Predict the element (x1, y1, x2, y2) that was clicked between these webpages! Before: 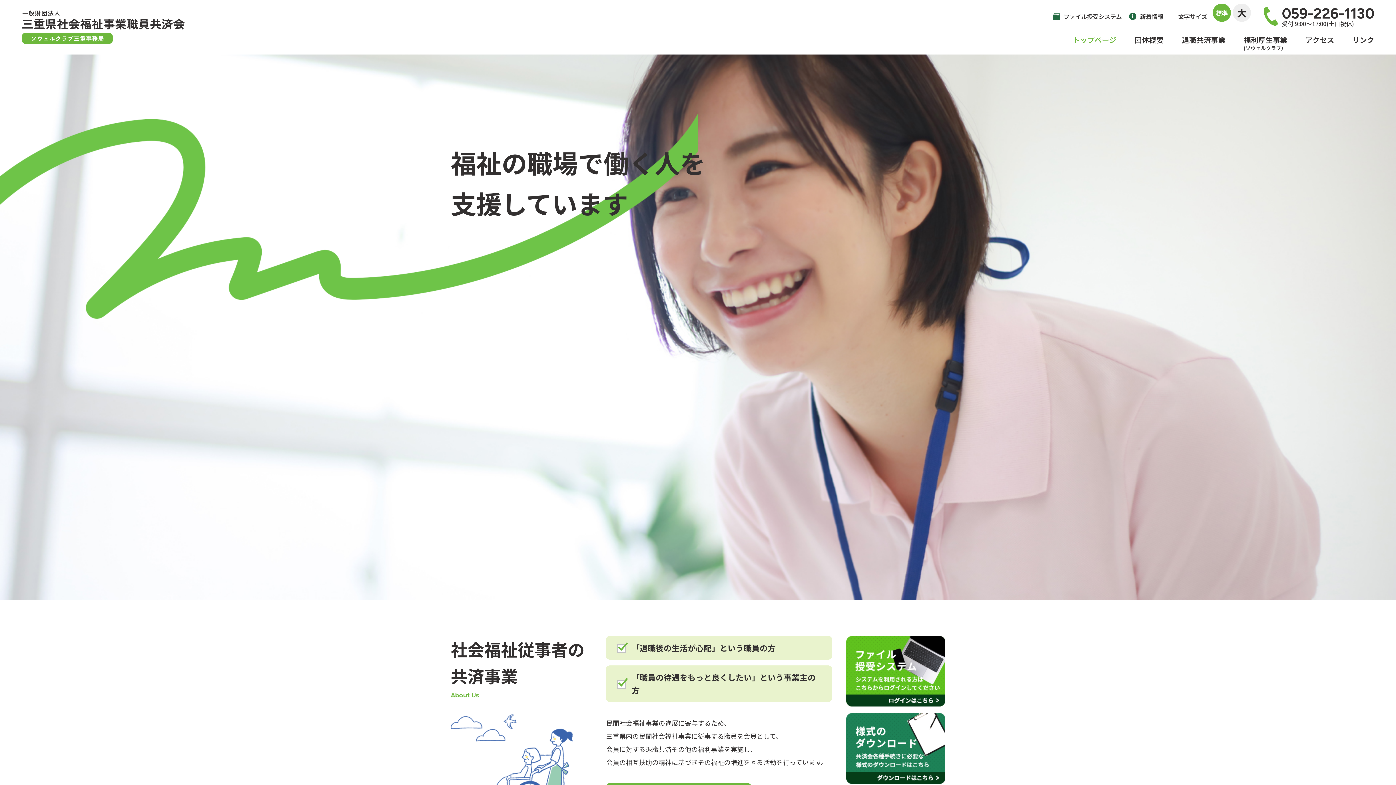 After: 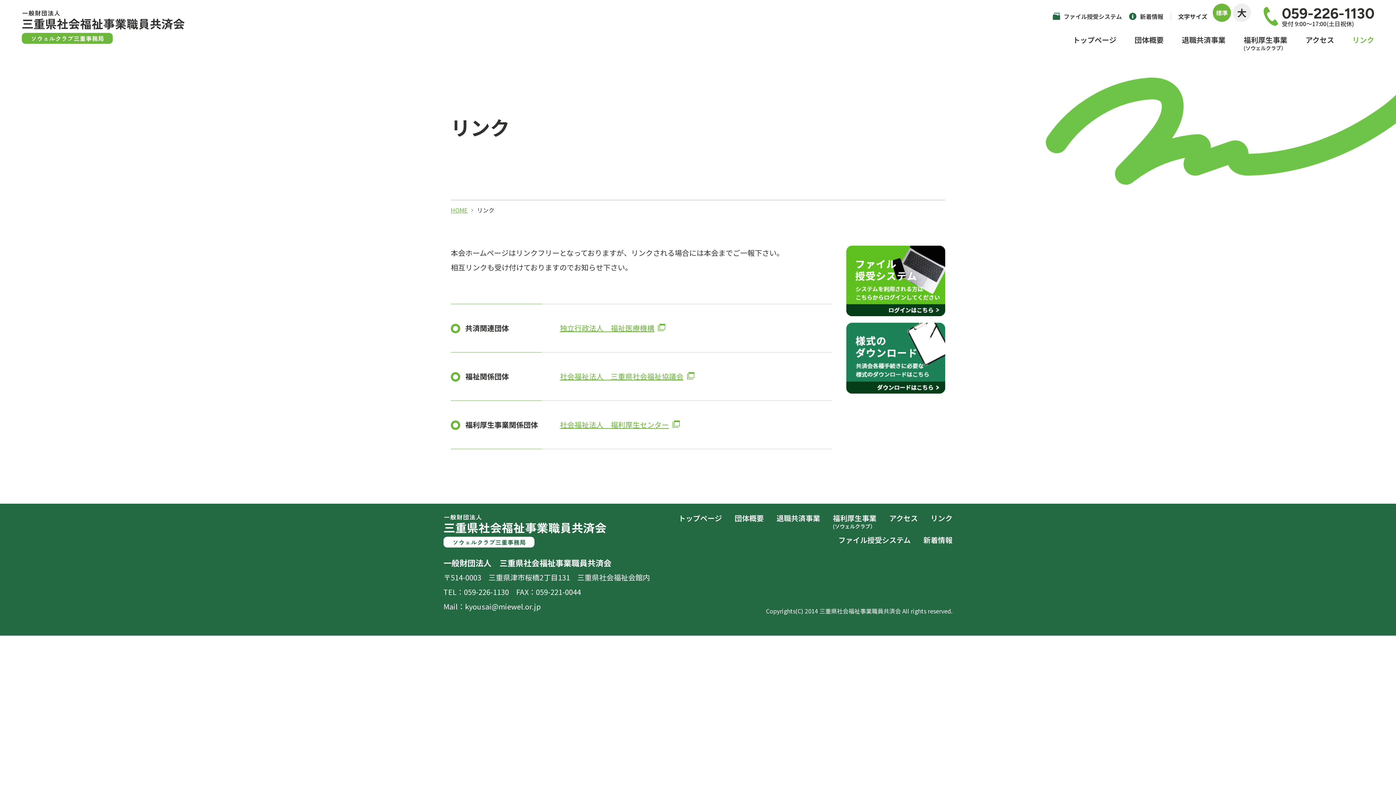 Action: bbox: (1352, 34, 1374, 45) label: リンク